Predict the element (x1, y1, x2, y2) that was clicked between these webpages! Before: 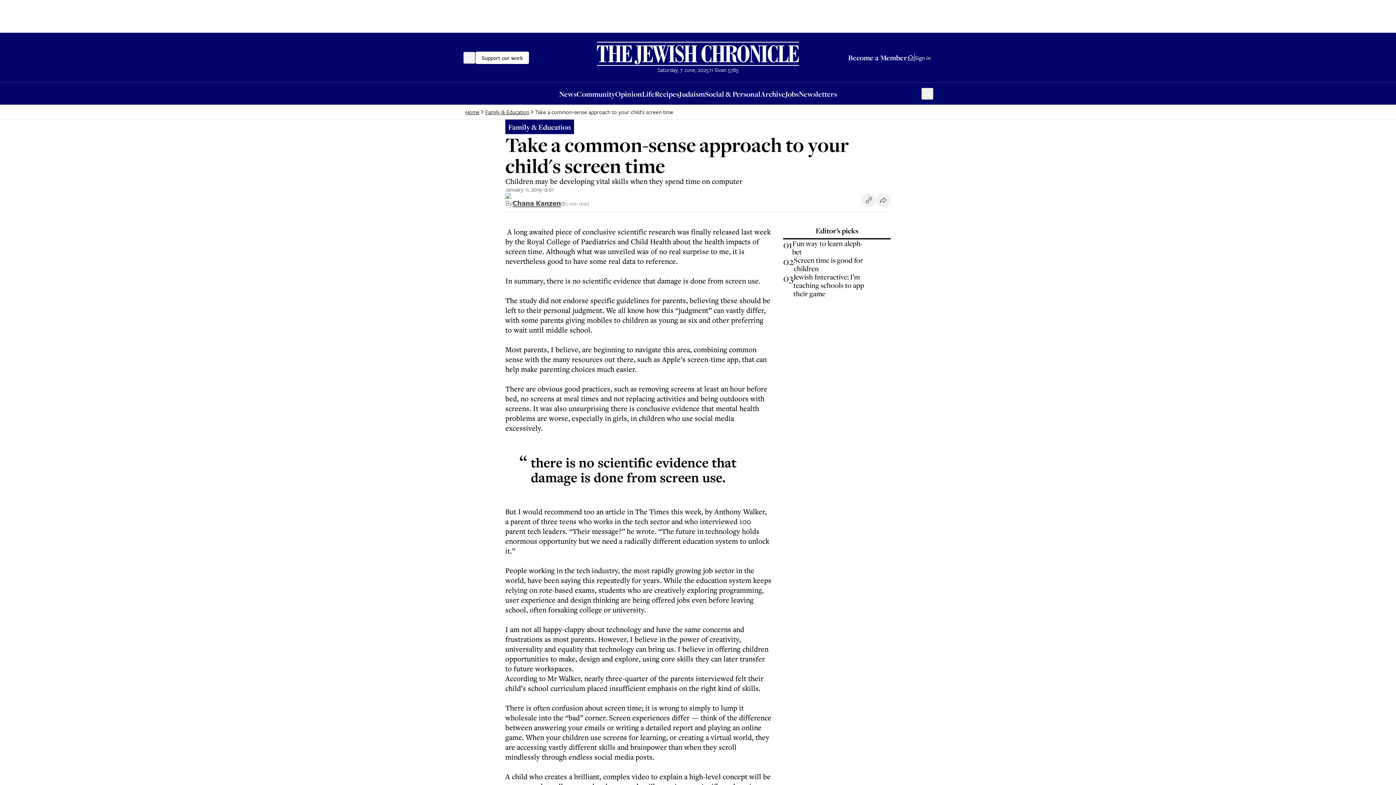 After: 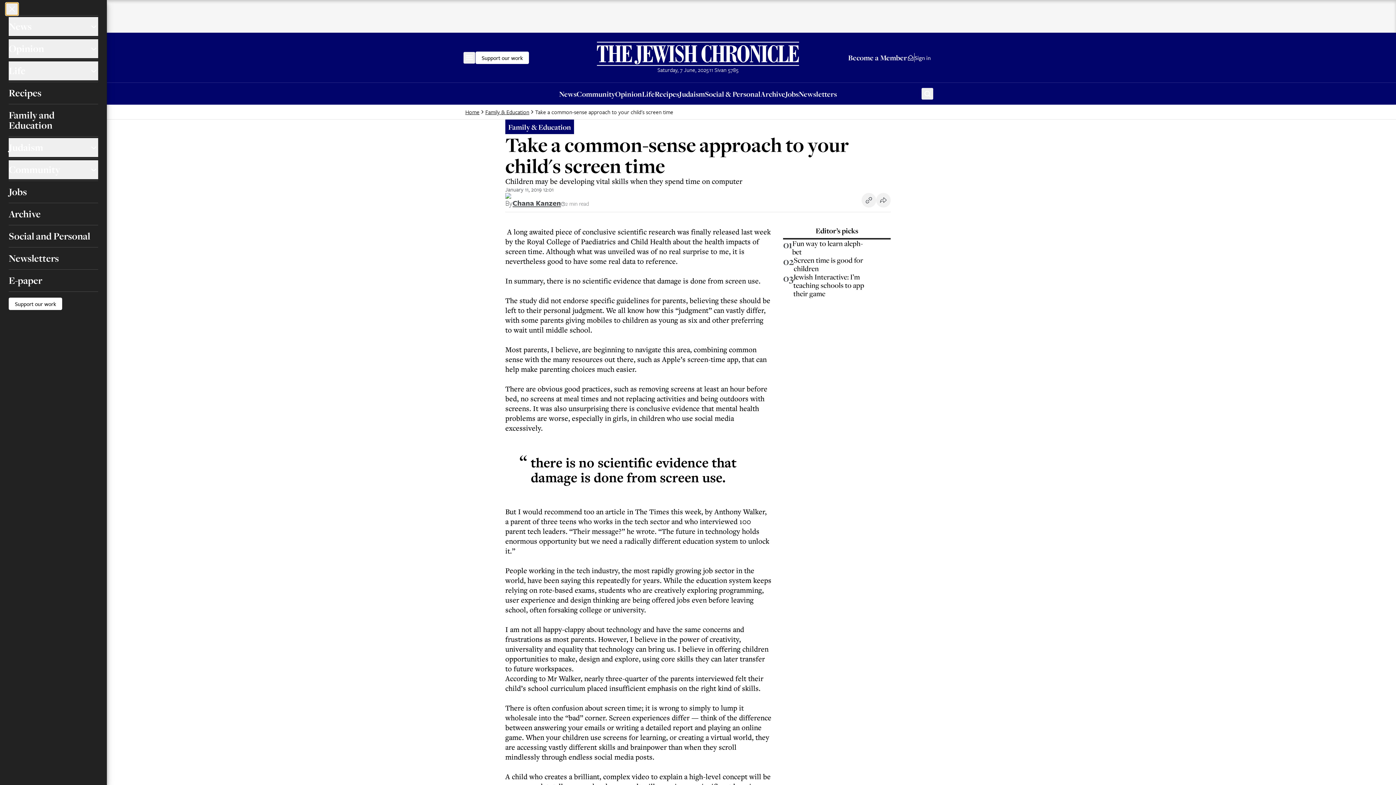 Action: bbox: (463, 51, 475, 63) label: Menu